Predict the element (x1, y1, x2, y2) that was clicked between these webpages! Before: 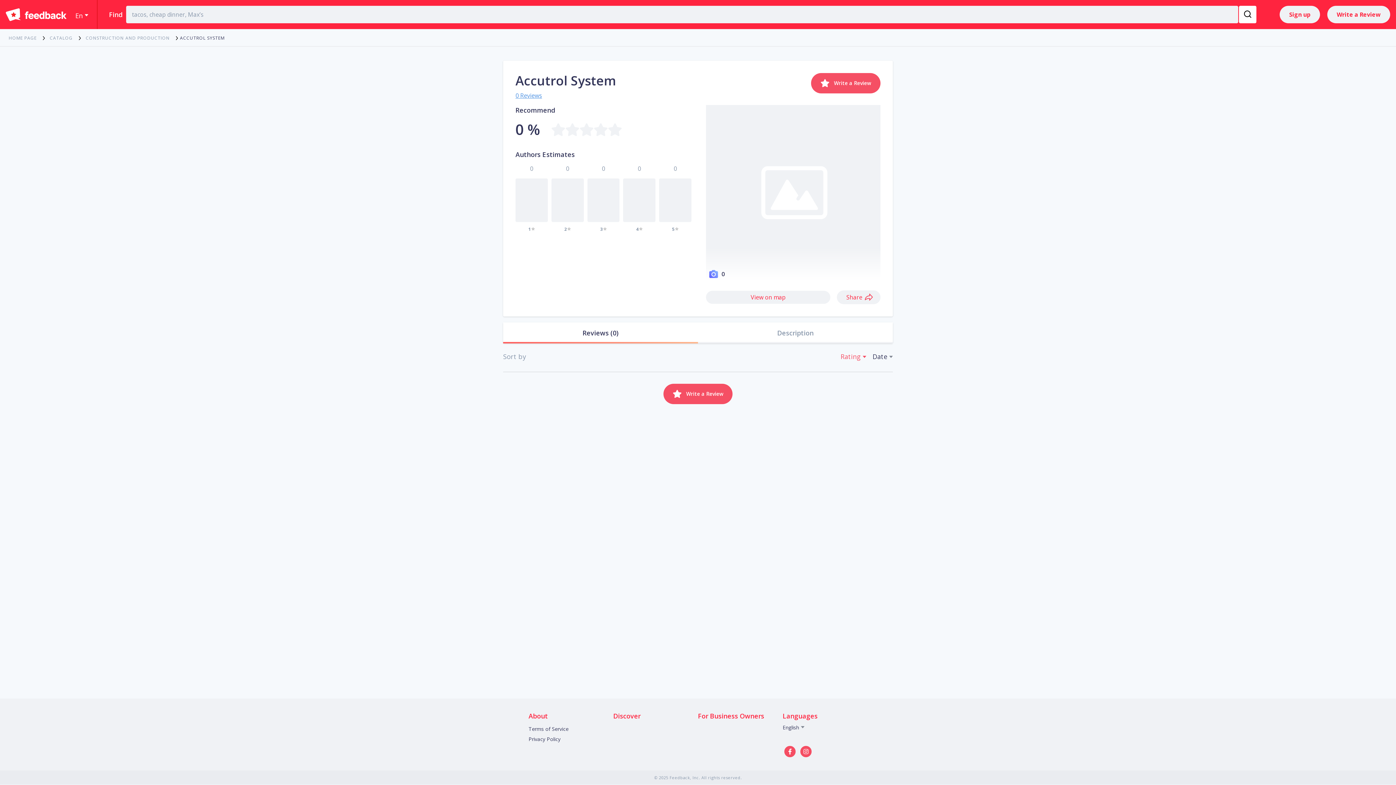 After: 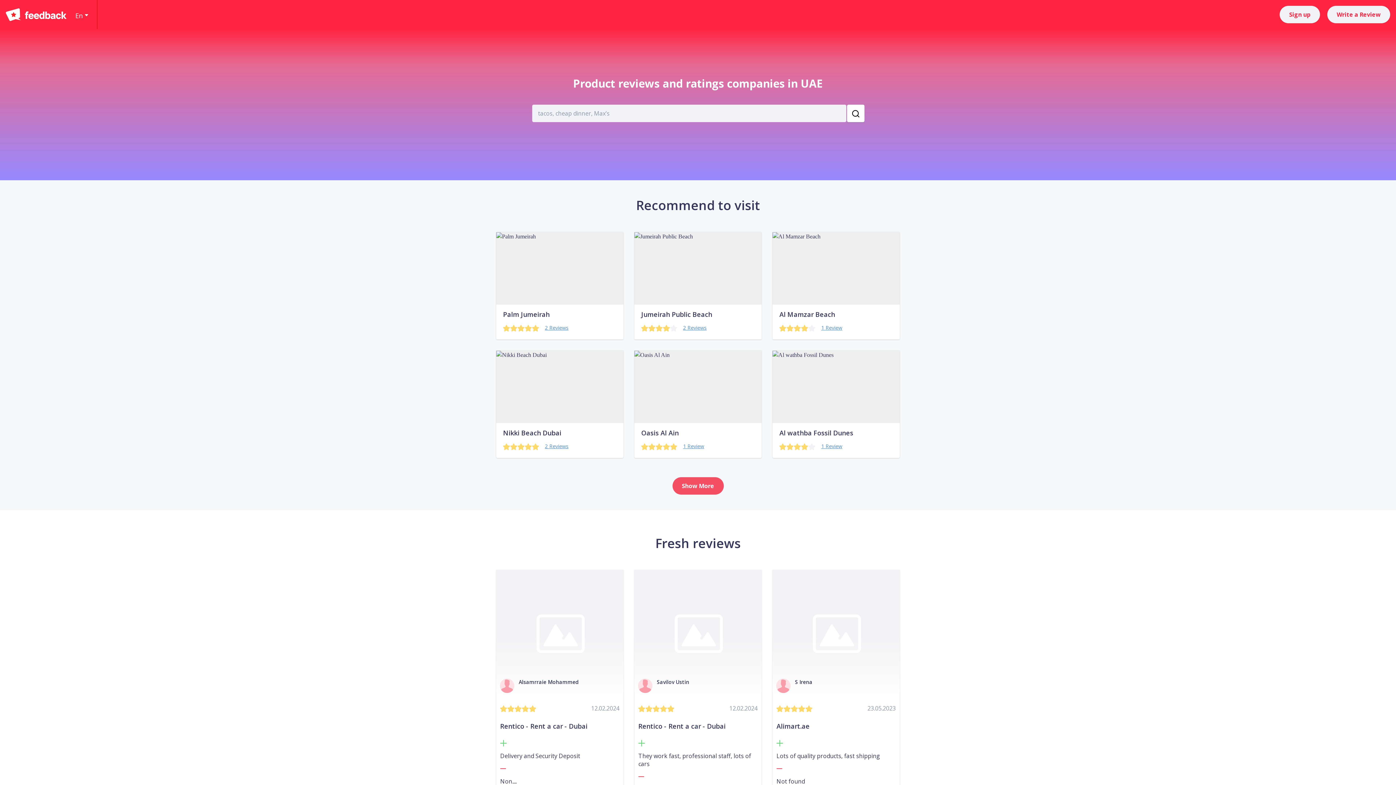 Action: bbox: (5, 8, 66, 20)